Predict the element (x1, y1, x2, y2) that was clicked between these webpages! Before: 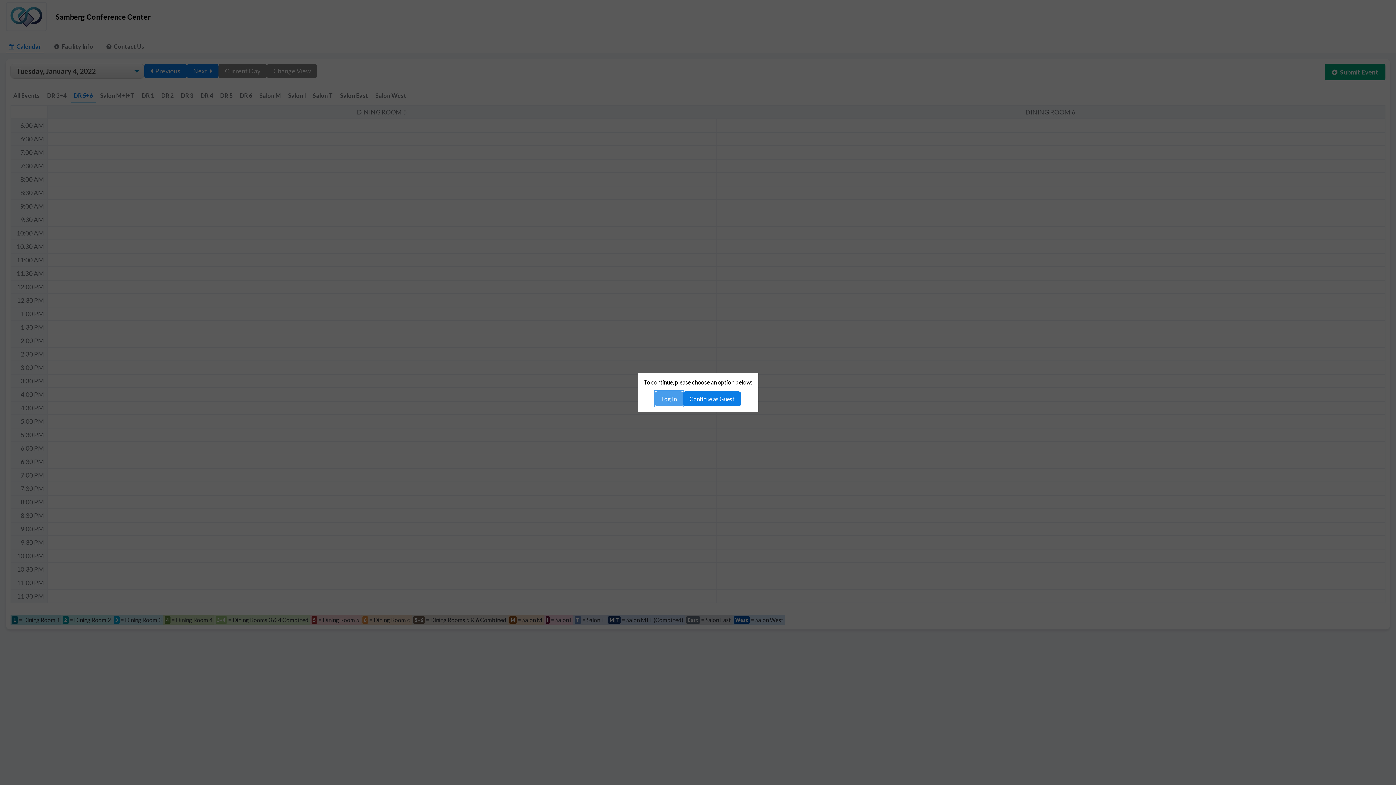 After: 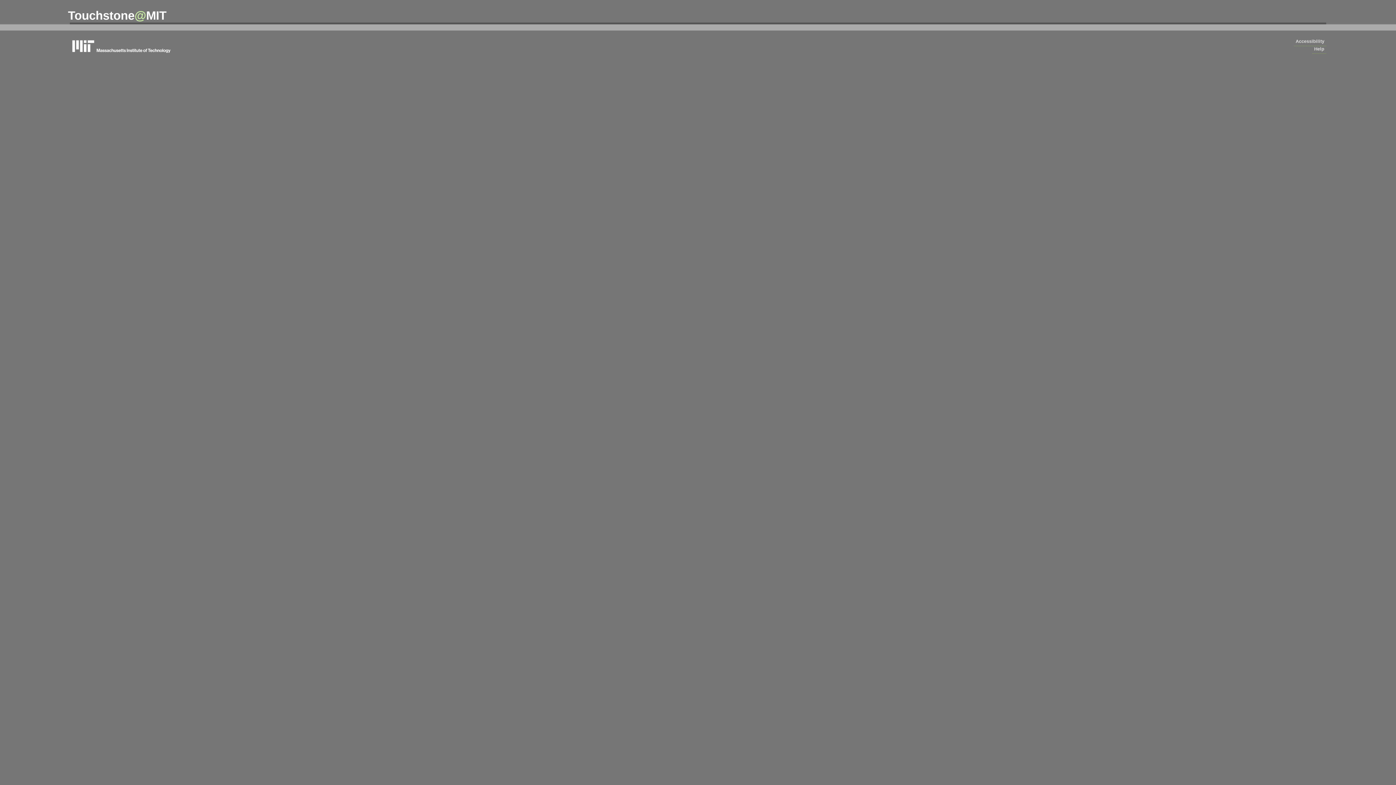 Action: bbox: (655, 391, 683, 406) label: Log In